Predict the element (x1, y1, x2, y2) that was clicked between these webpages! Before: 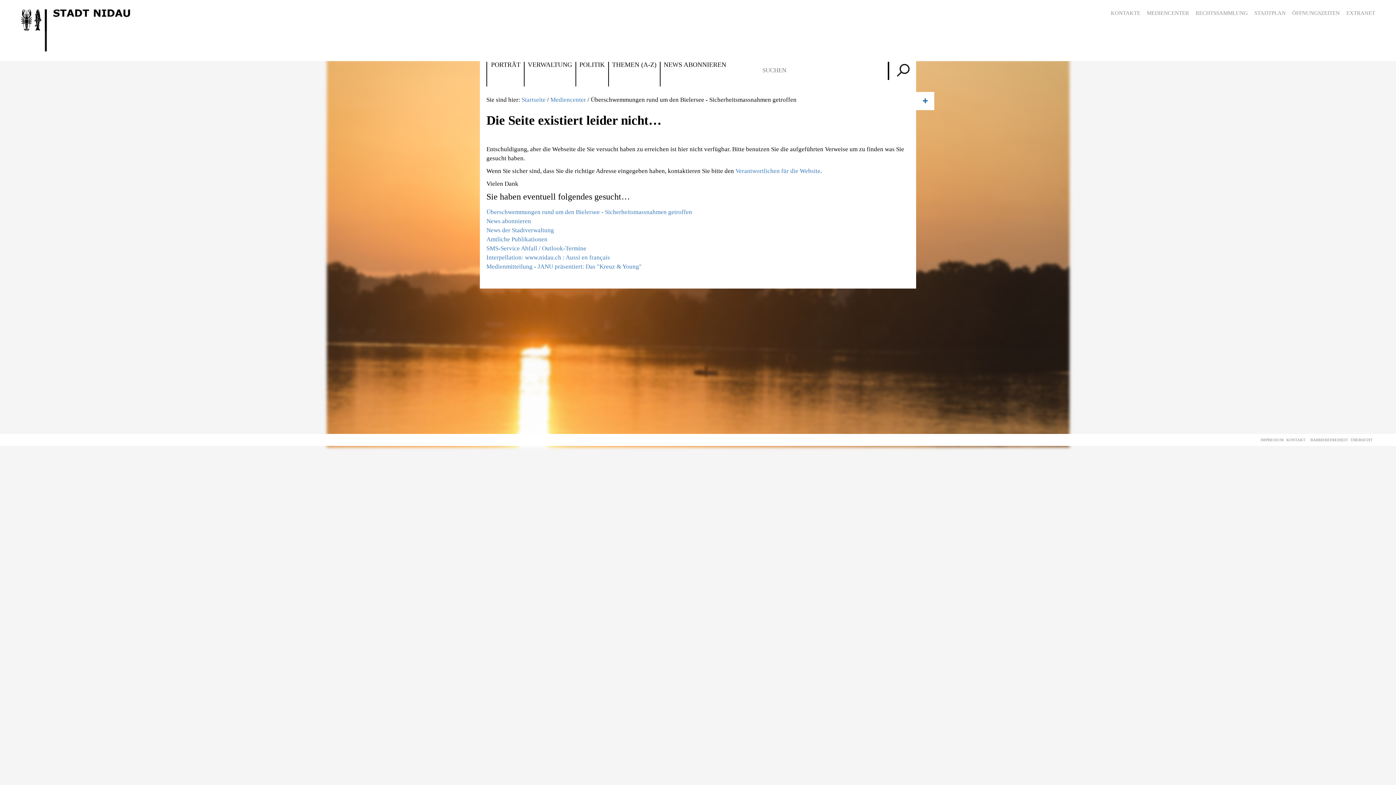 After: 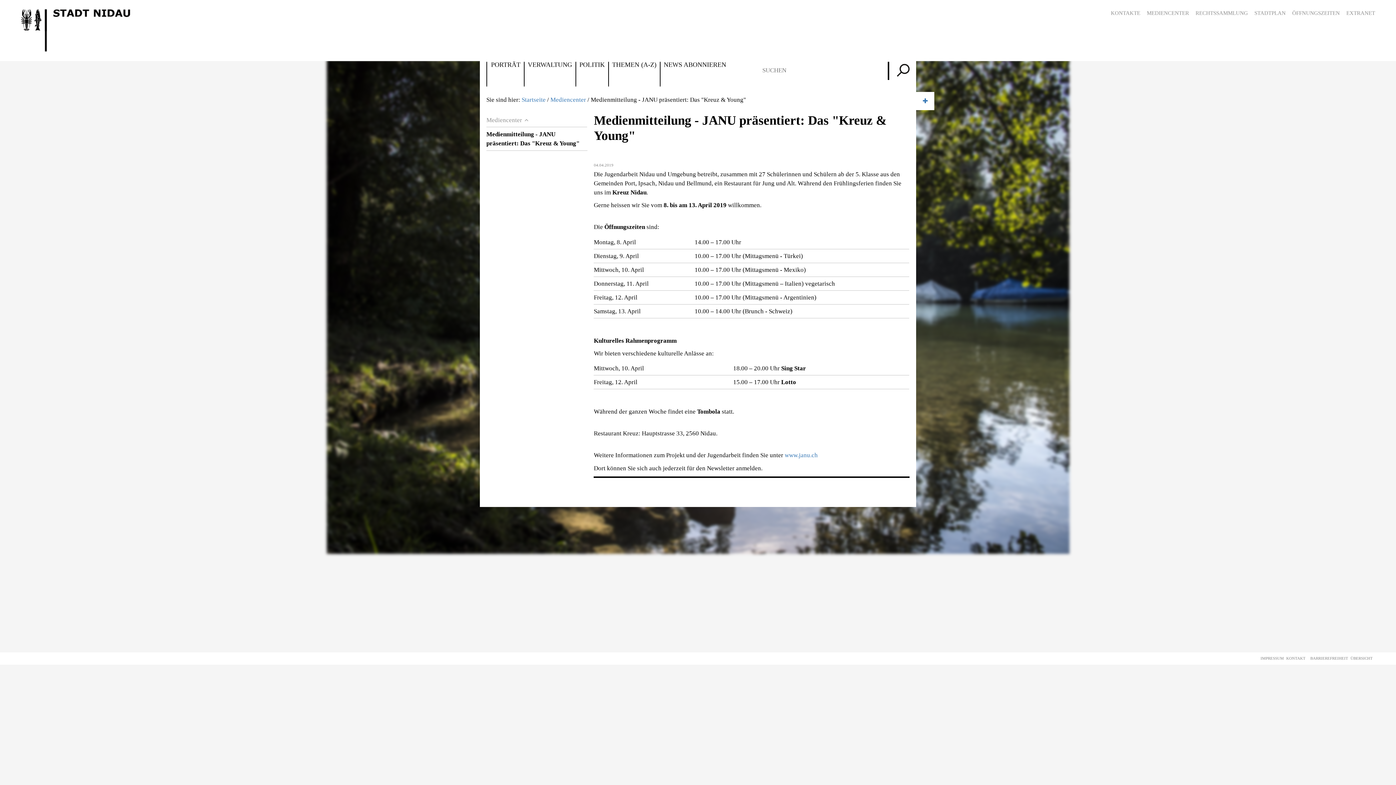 Action: bbox: (486, 263, 641, 270) label: Medienmitteilung - JANU präsentiert: Das "Kreuz & Young"